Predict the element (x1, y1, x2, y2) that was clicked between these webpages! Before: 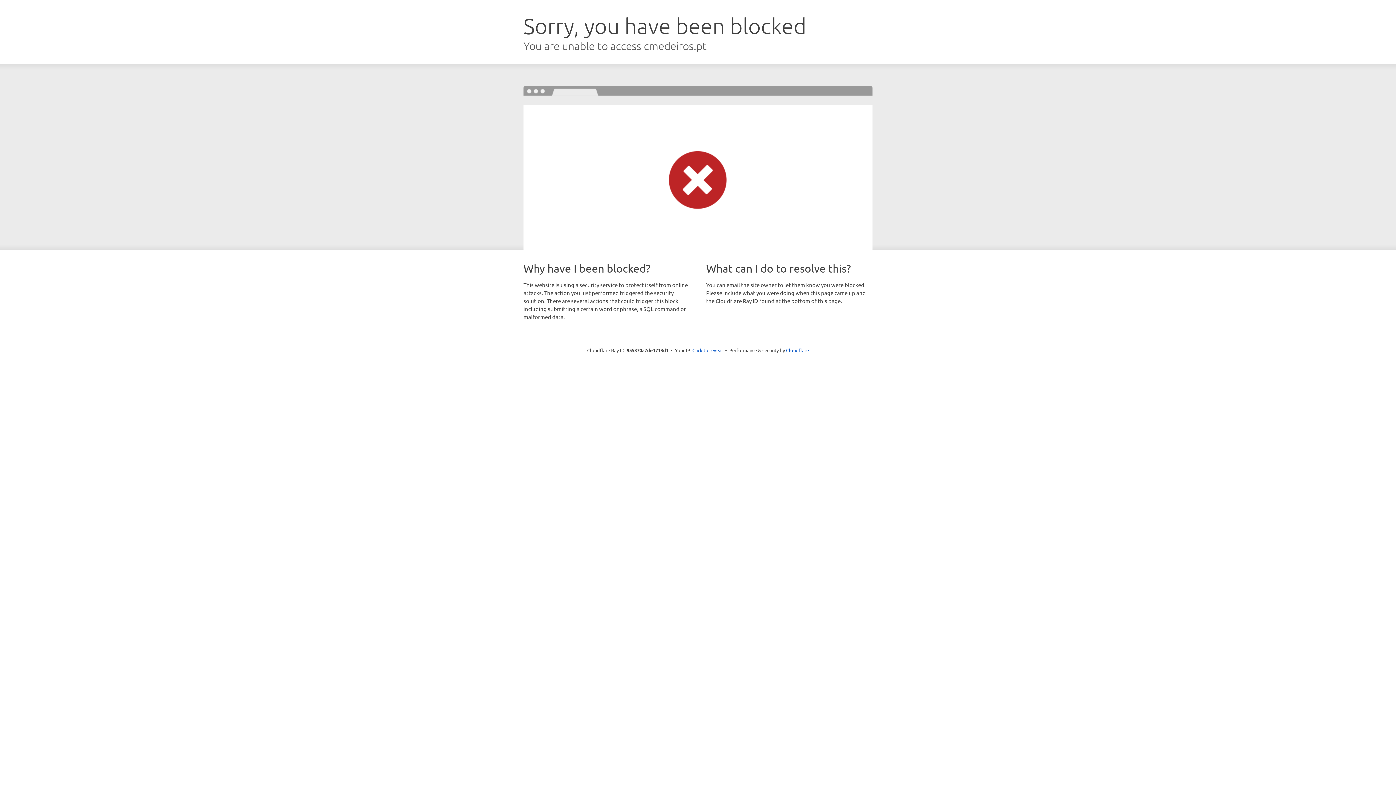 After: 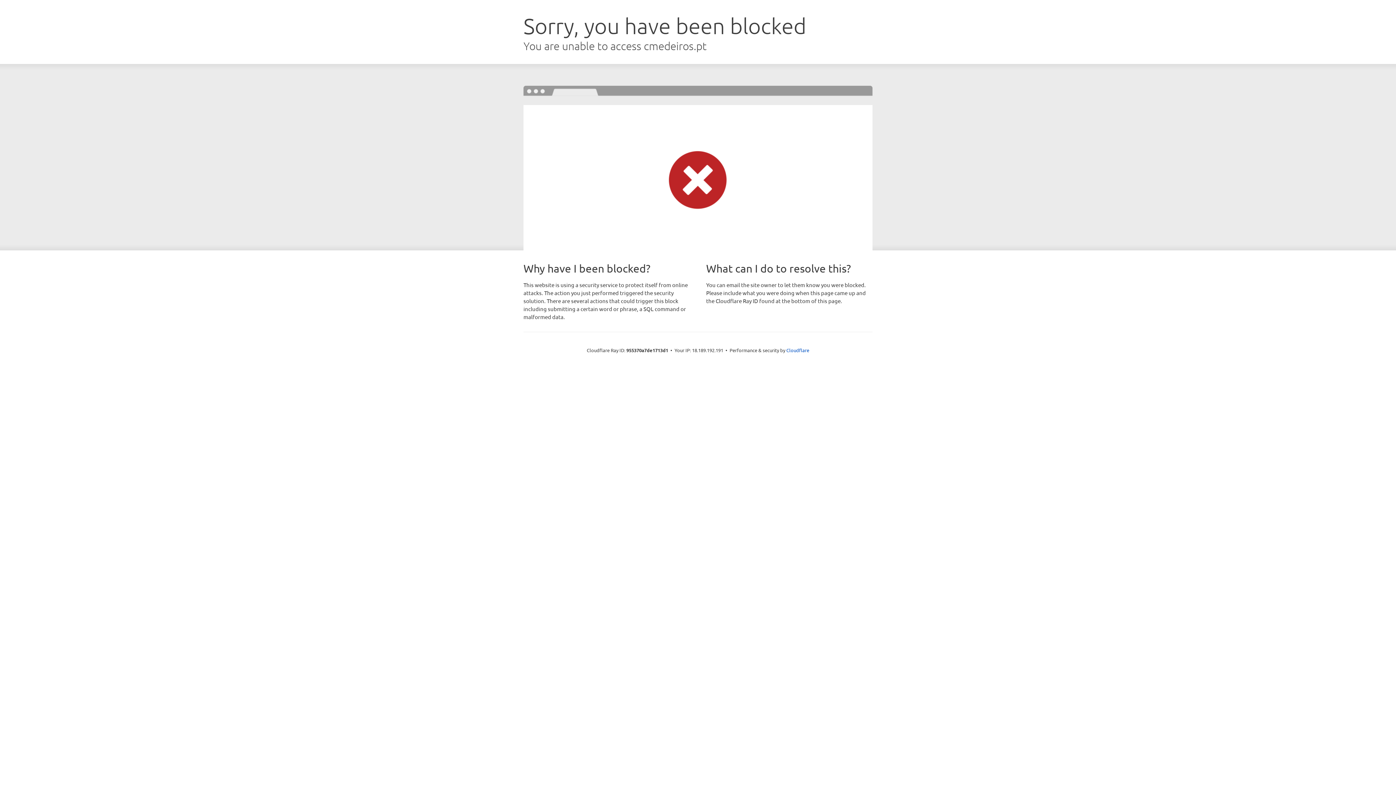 Action: label: Click to reveal bbox: (692, 346, 723, 353)